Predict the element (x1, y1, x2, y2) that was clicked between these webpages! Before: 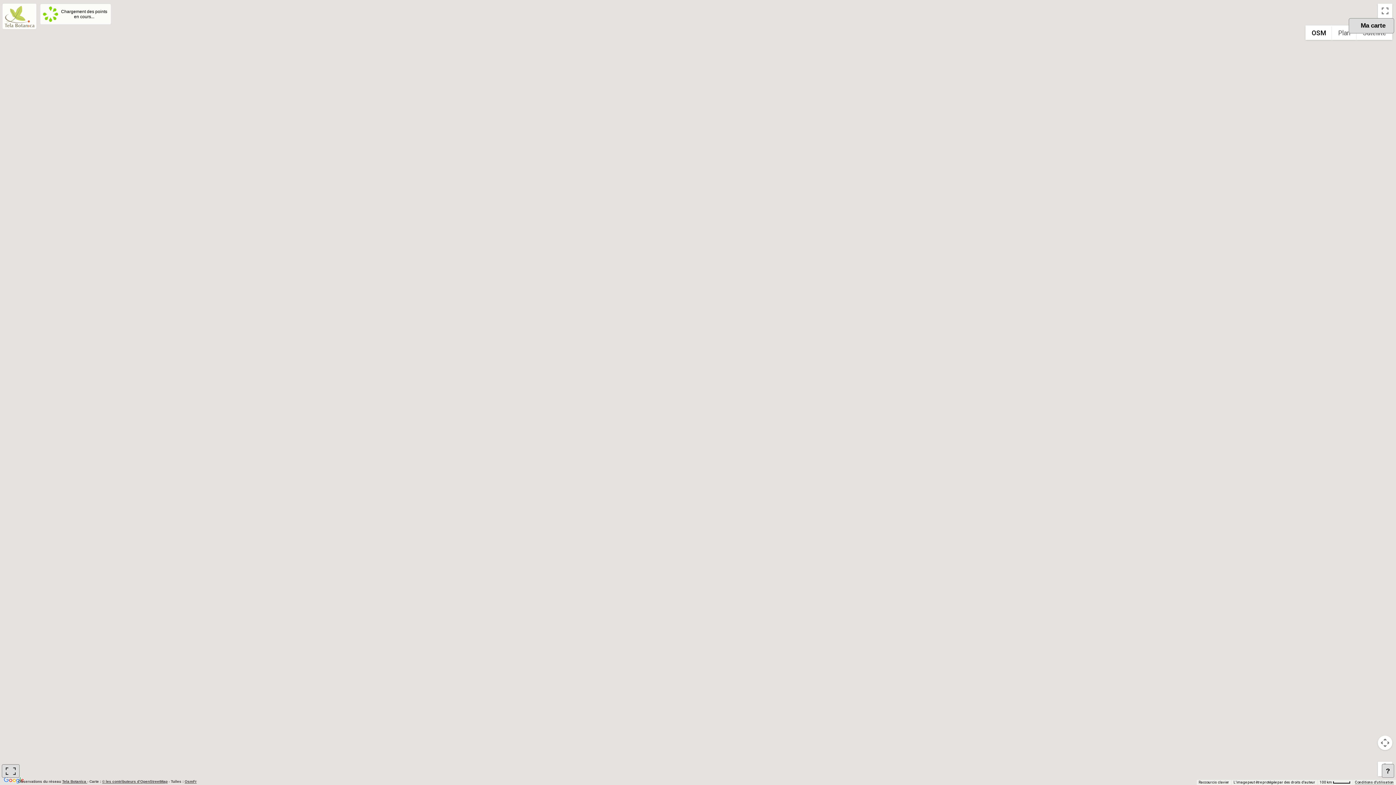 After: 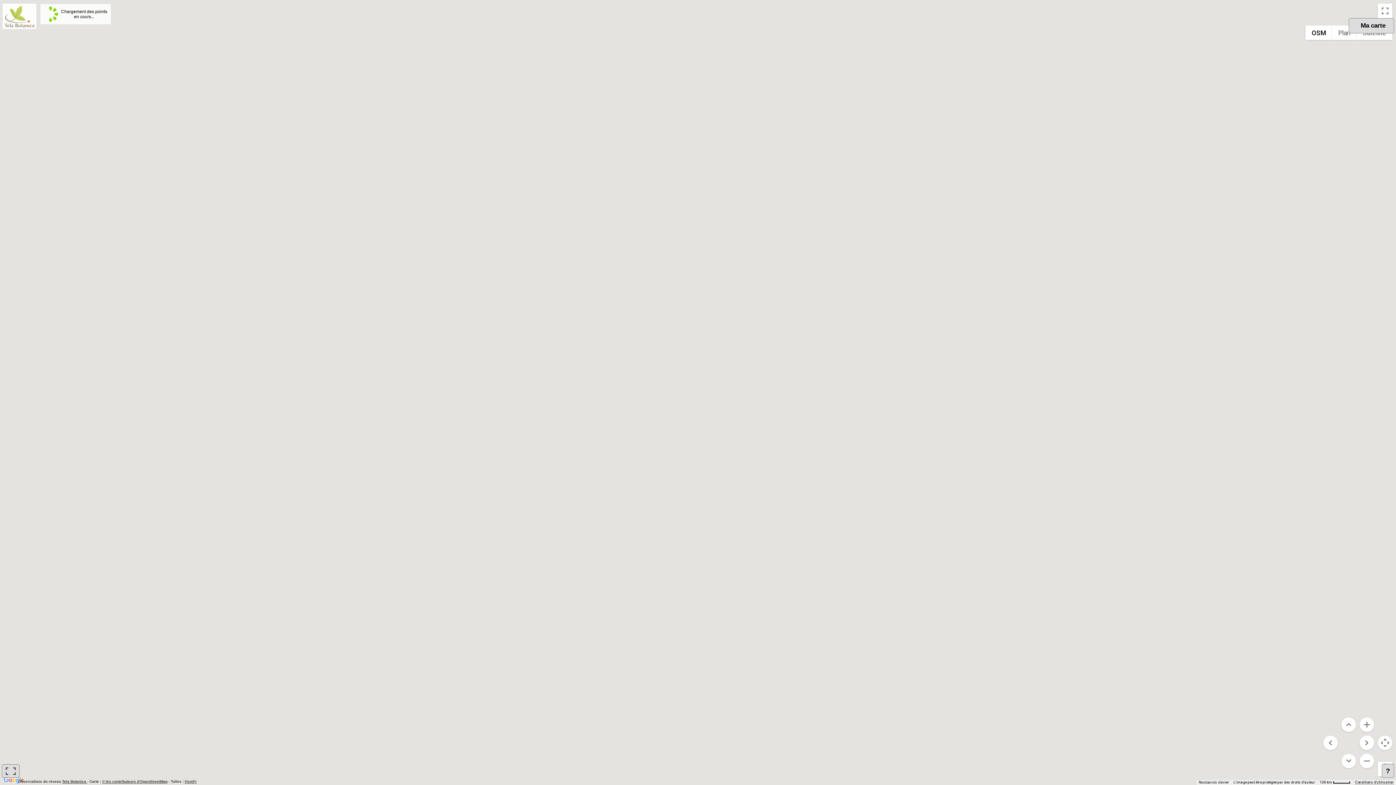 Action: bbox: (1378, 736, 1392, 750) label: Commandes de la caméra de la carte